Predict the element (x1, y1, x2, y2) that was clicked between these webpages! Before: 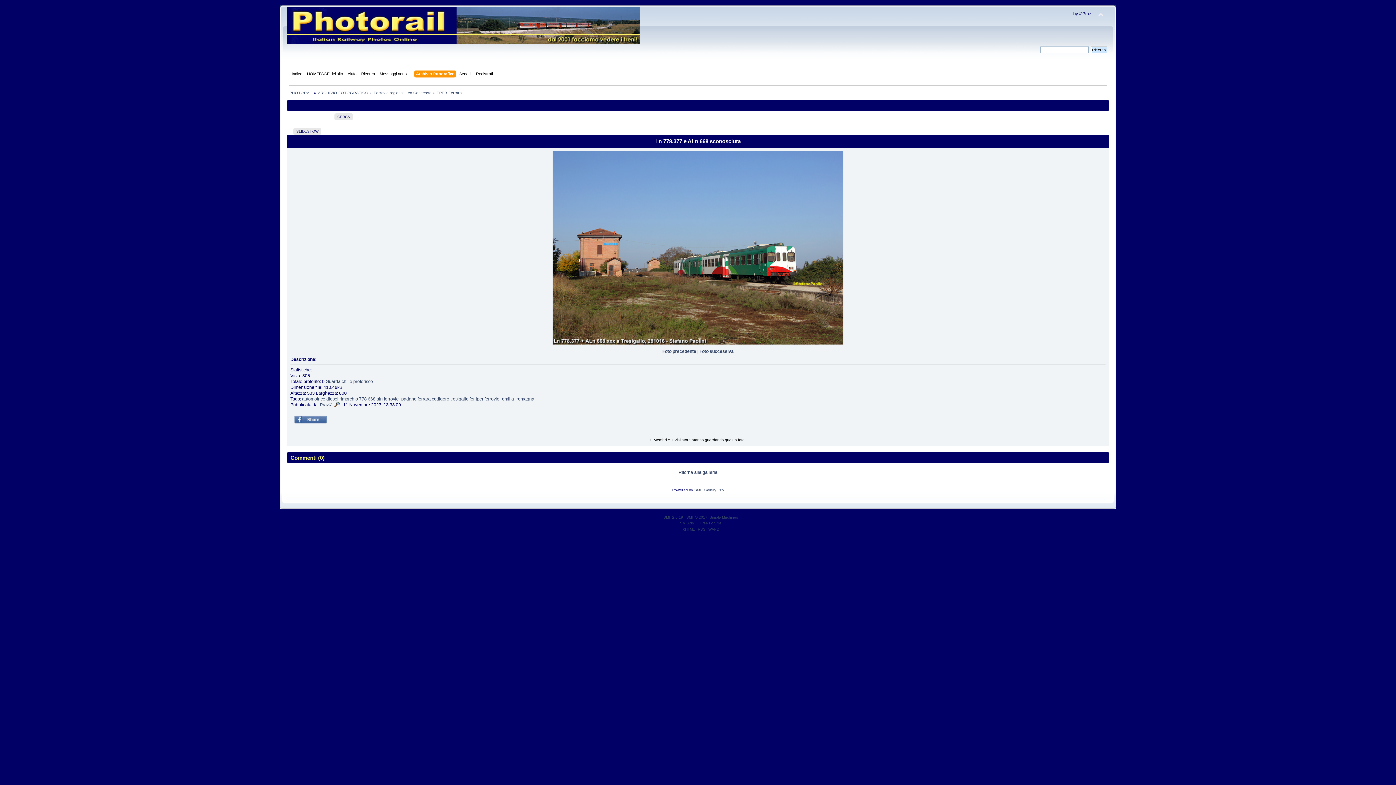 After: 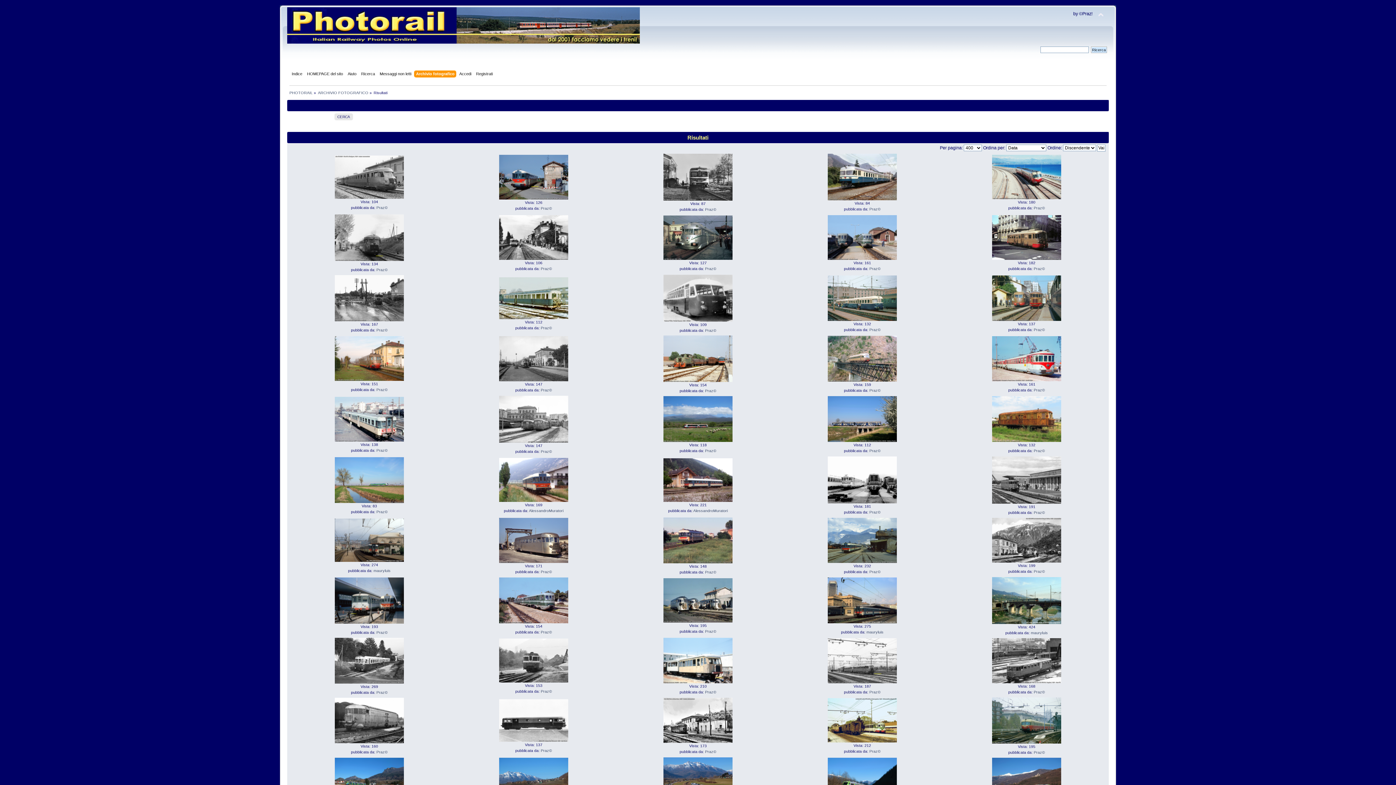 Action: bbox: (302, 396, 325, 401) label: automotrice